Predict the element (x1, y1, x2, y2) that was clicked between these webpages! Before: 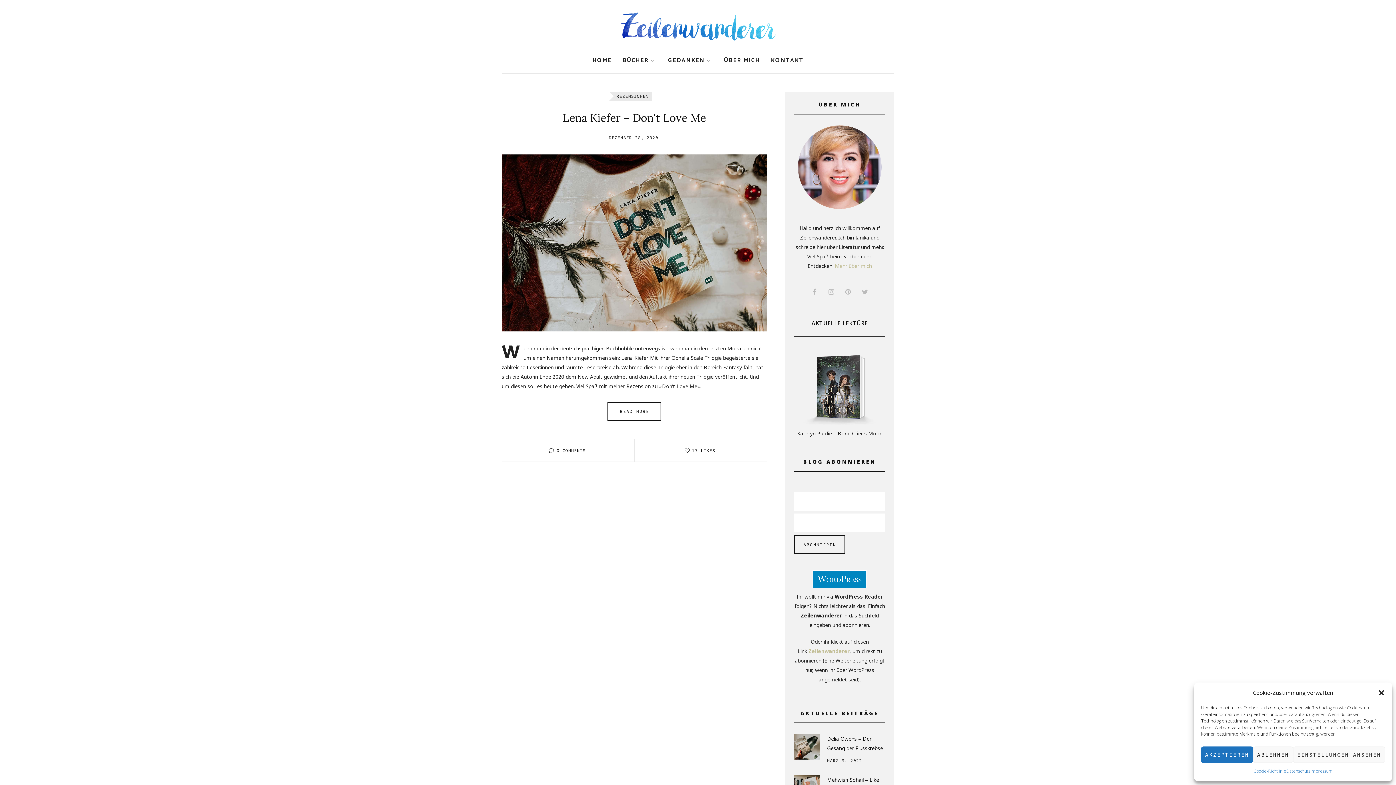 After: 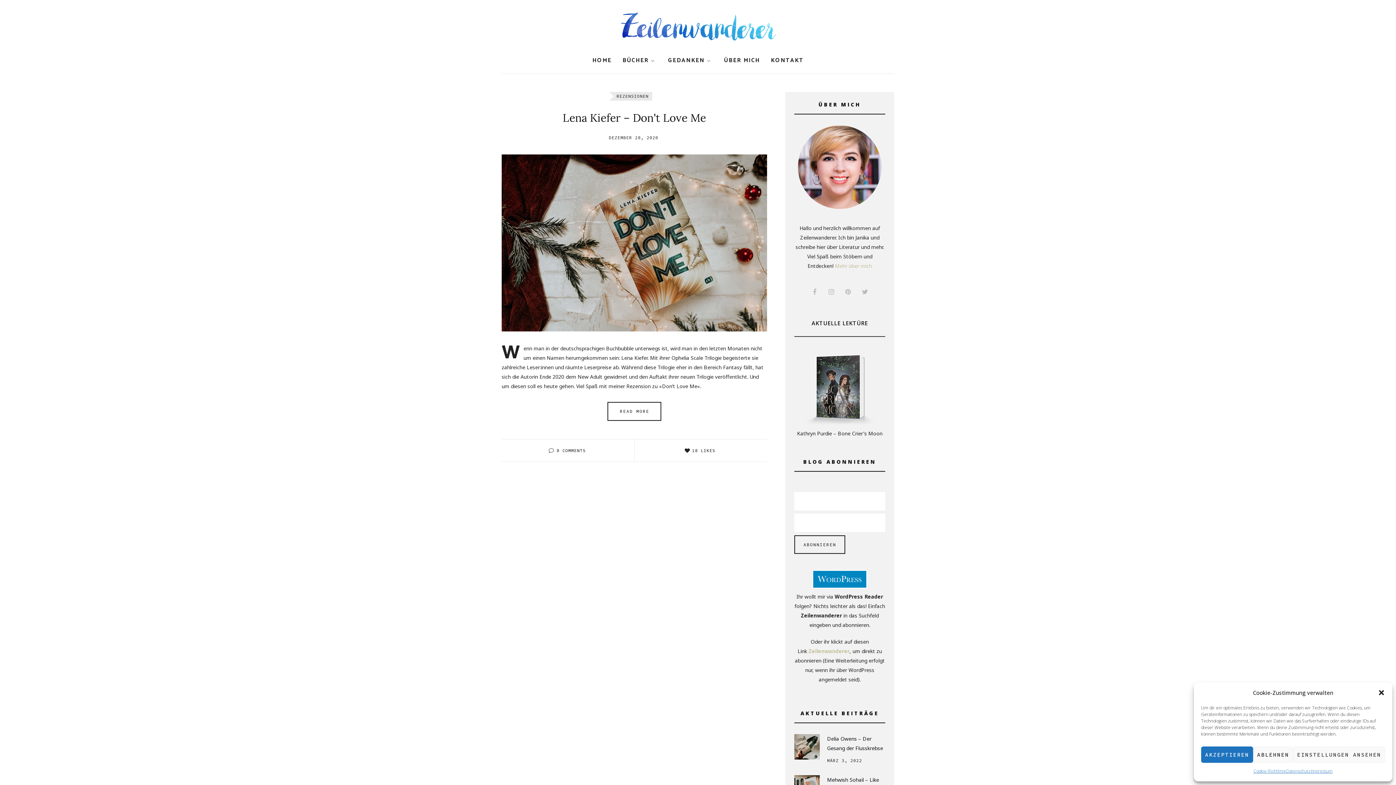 Action: bbox: (638, 446, 763, 454) label: 17 LIKES